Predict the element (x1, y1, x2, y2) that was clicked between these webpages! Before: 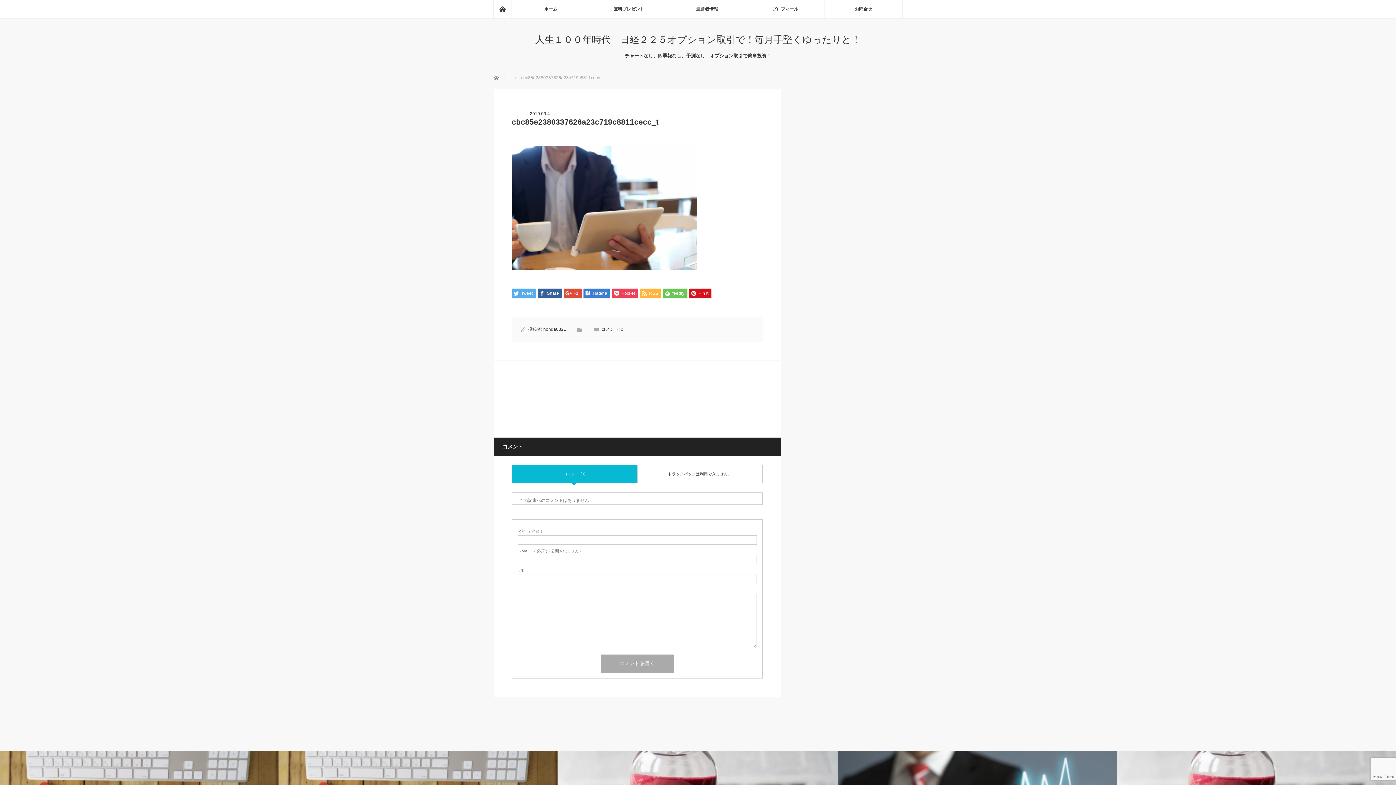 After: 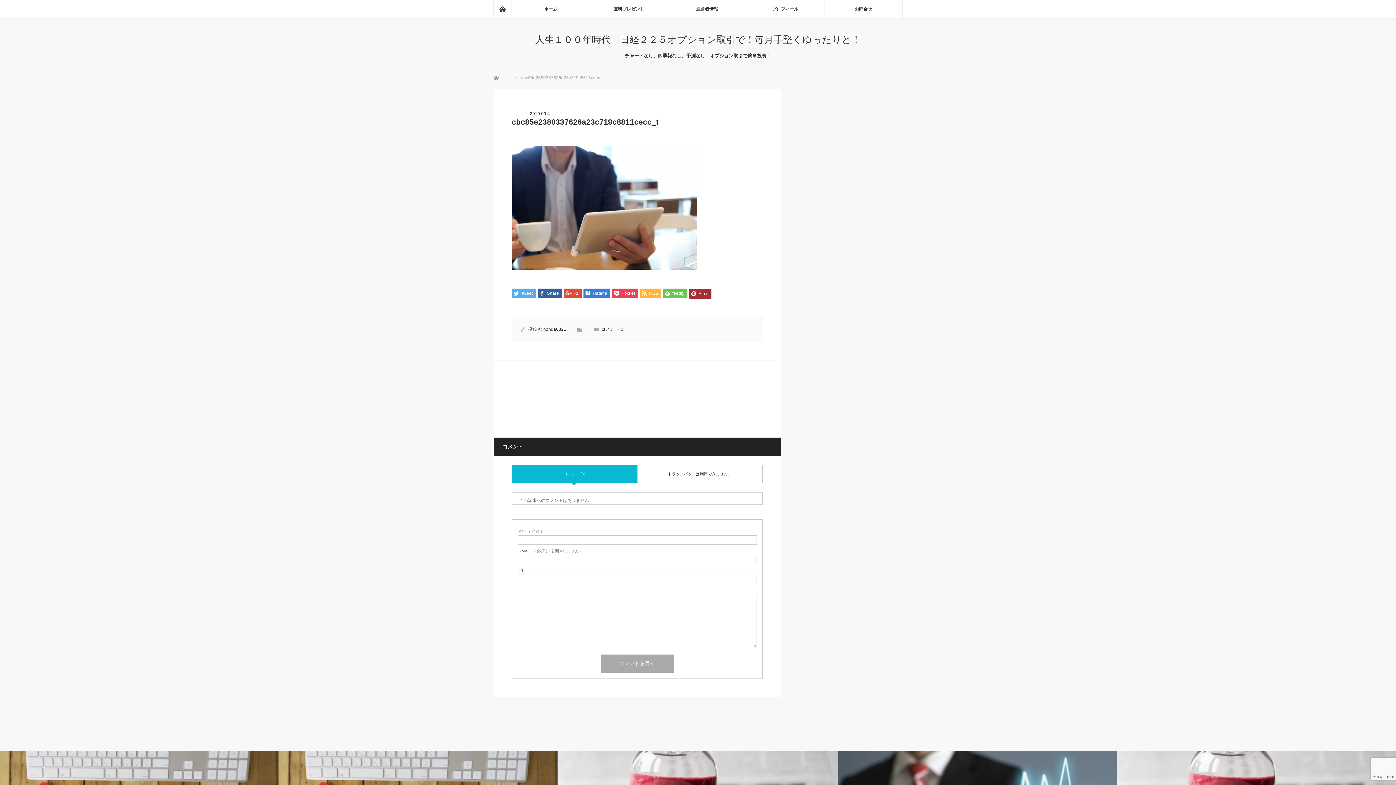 Action: label: Pin it bbox: (689, 288, 711, 298)